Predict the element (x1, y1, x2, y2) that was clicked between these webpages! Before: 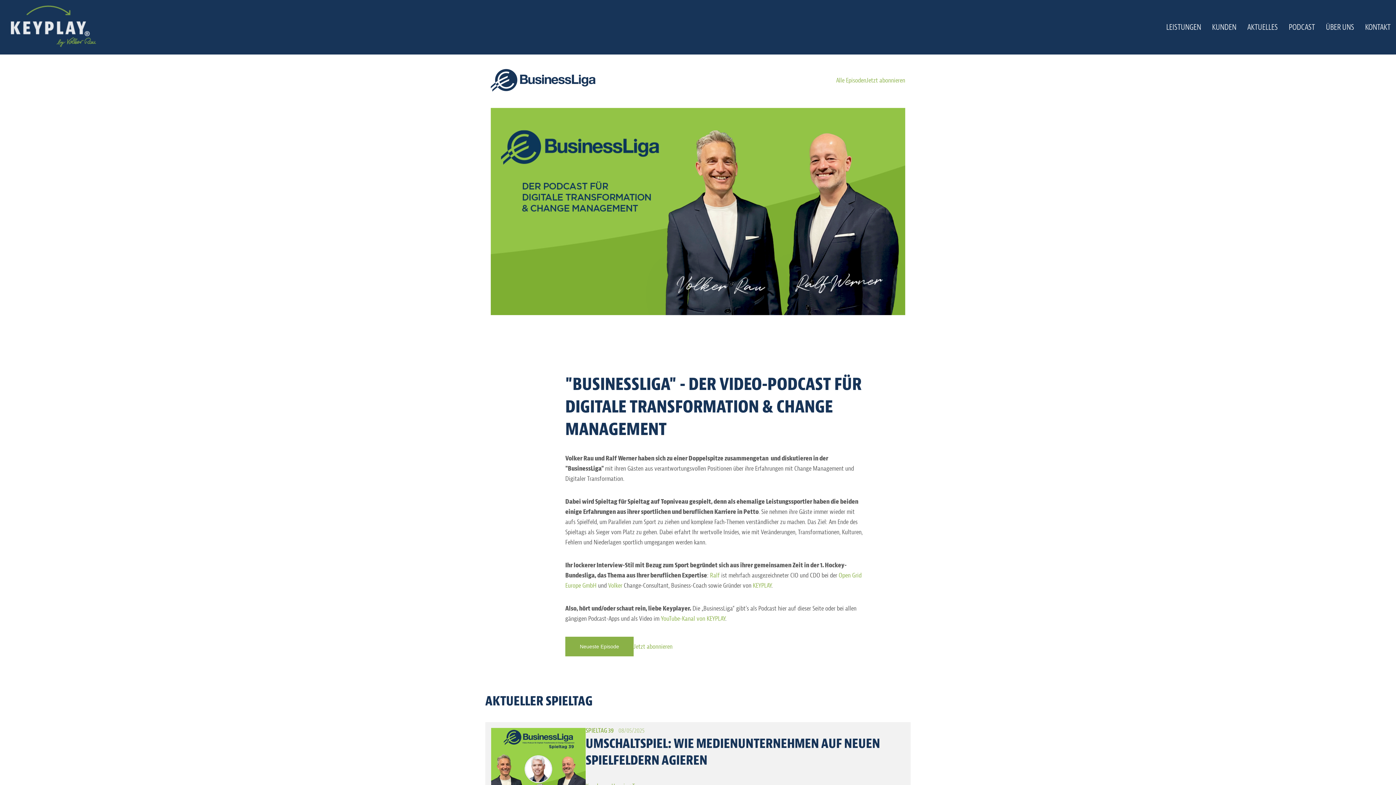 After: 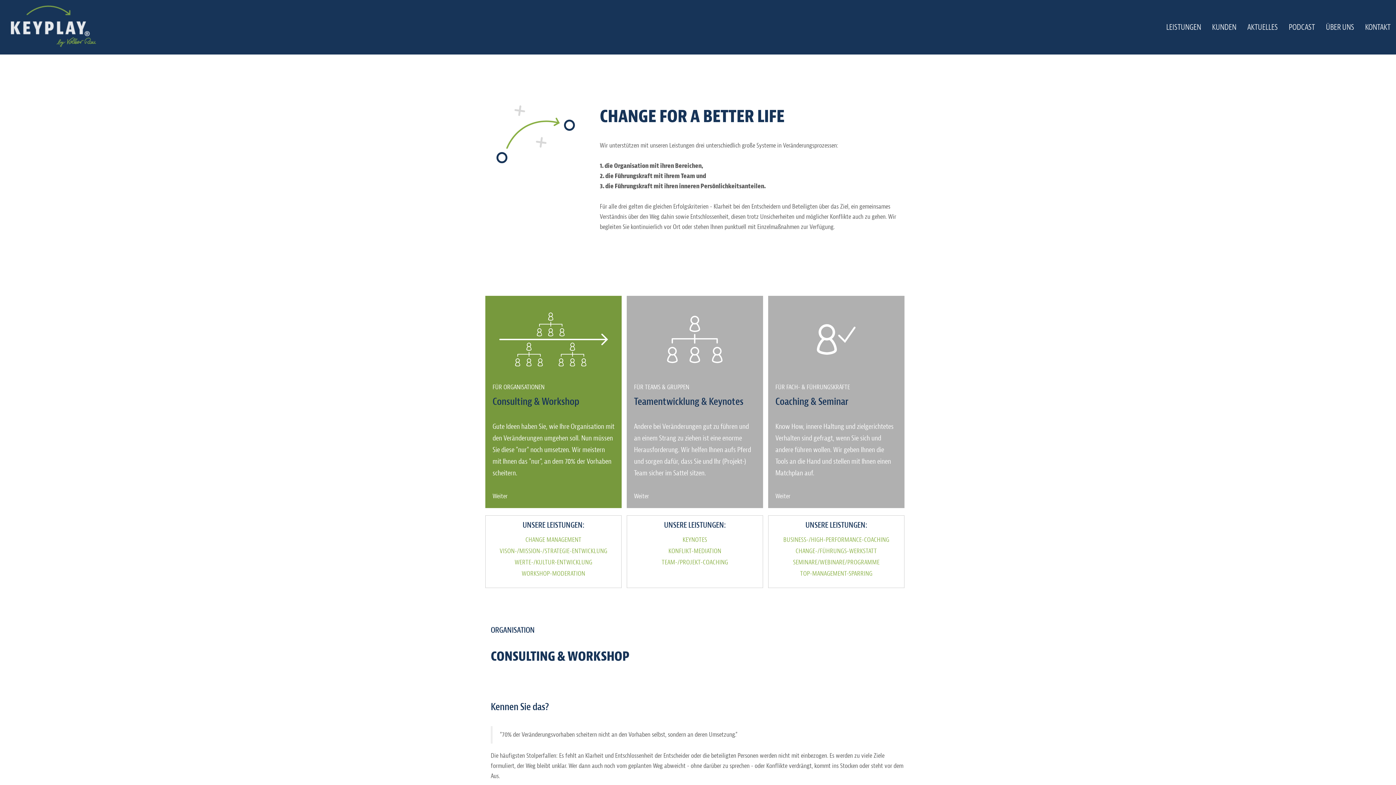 Action: bbox: (1166, 18, 1201, 34) label: LEISTUNGEN